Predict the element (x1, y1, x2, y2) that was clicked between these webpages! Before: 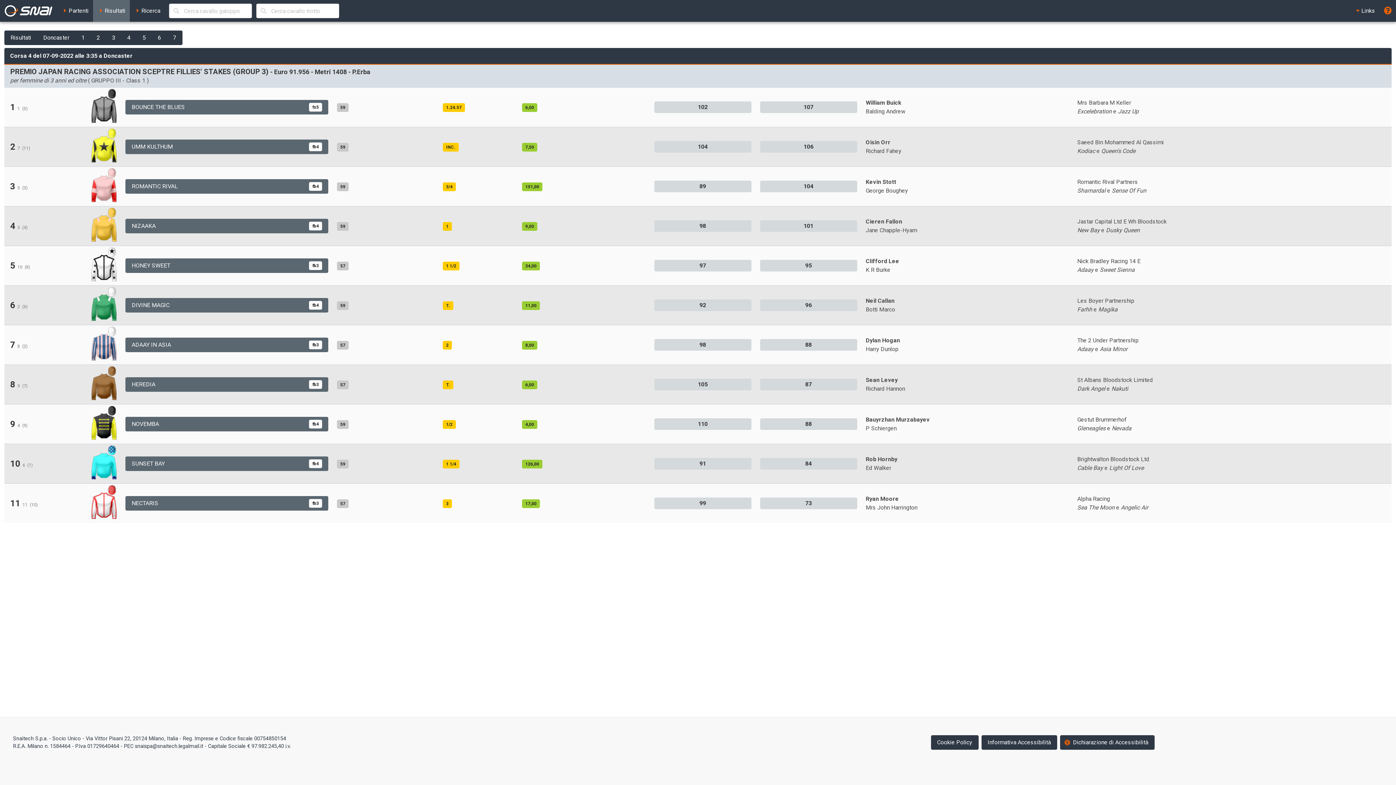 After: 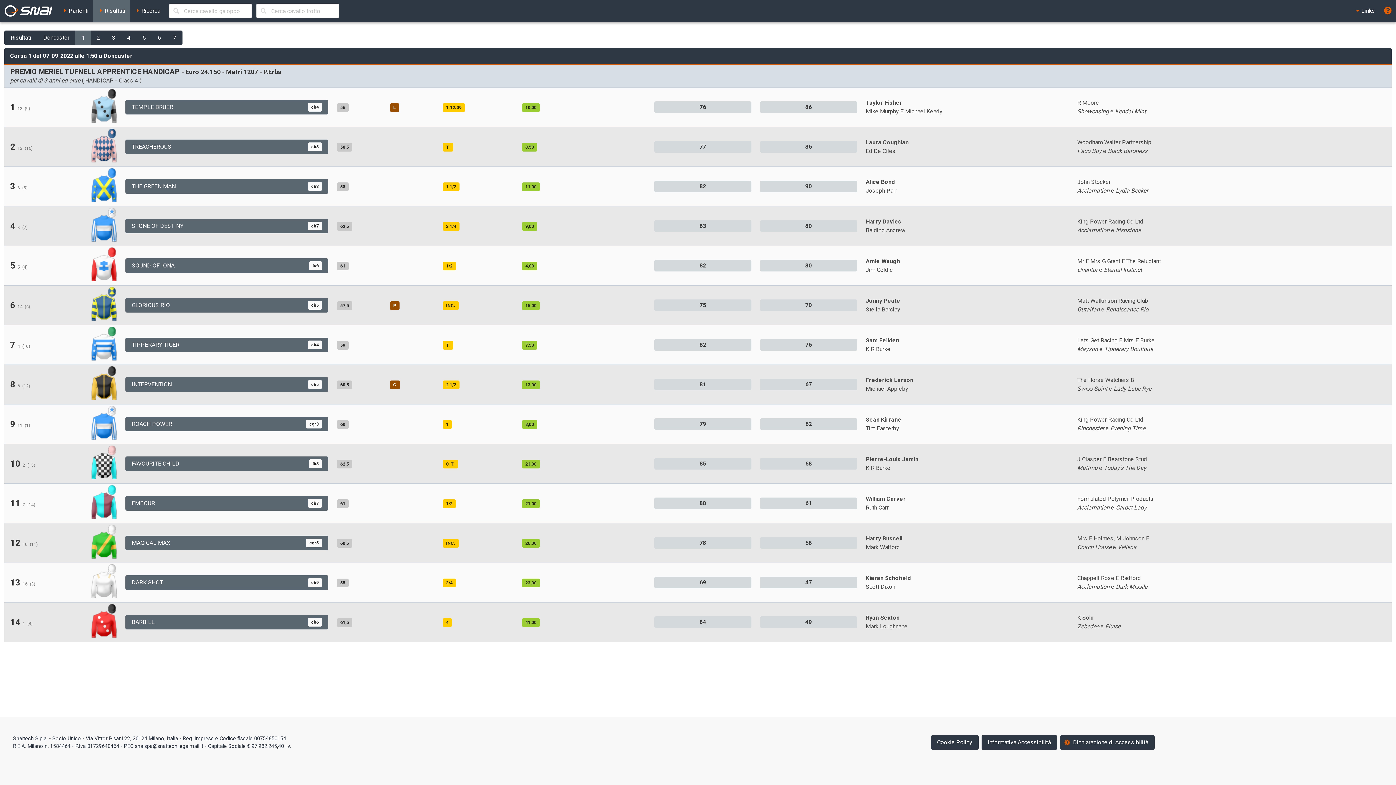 Action: bbox: (75, 30, 90, 45) label: 1